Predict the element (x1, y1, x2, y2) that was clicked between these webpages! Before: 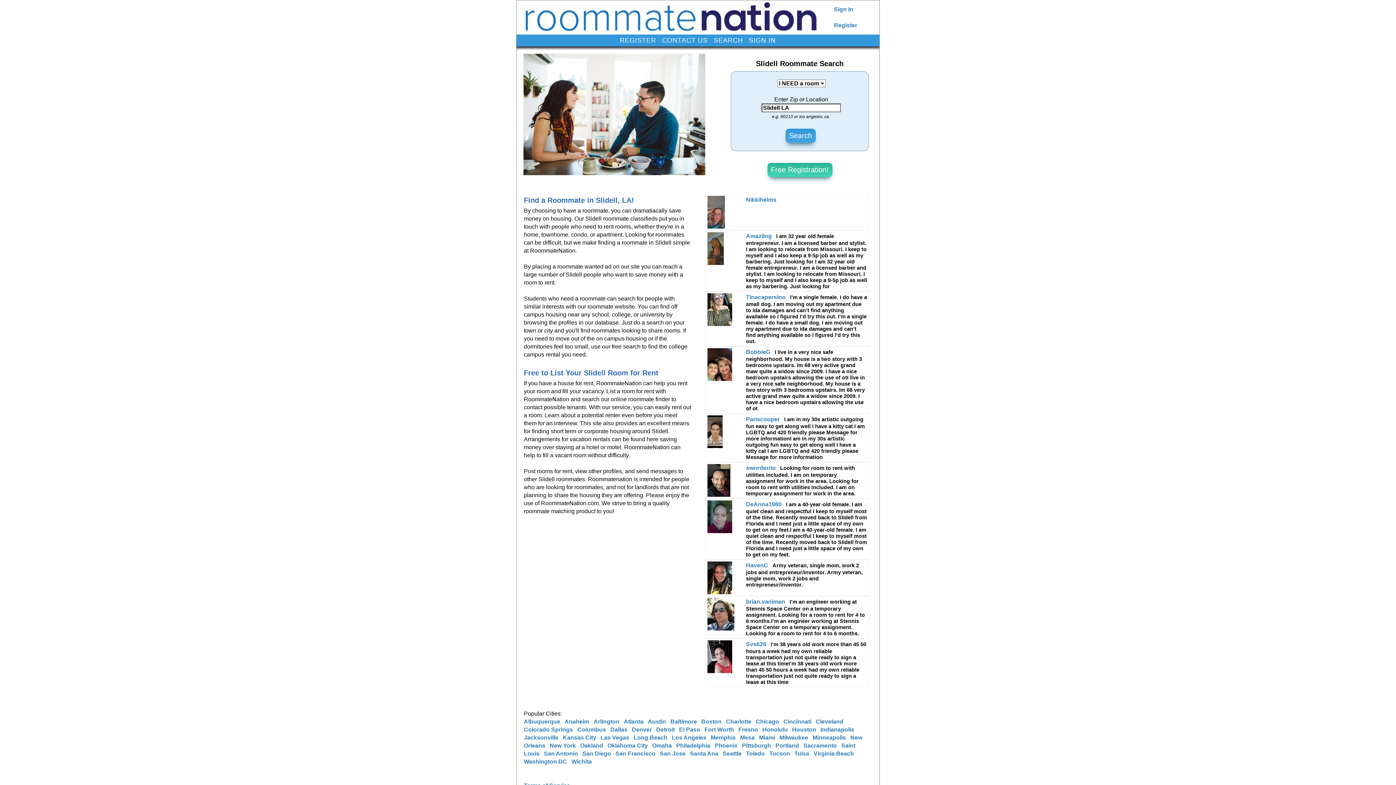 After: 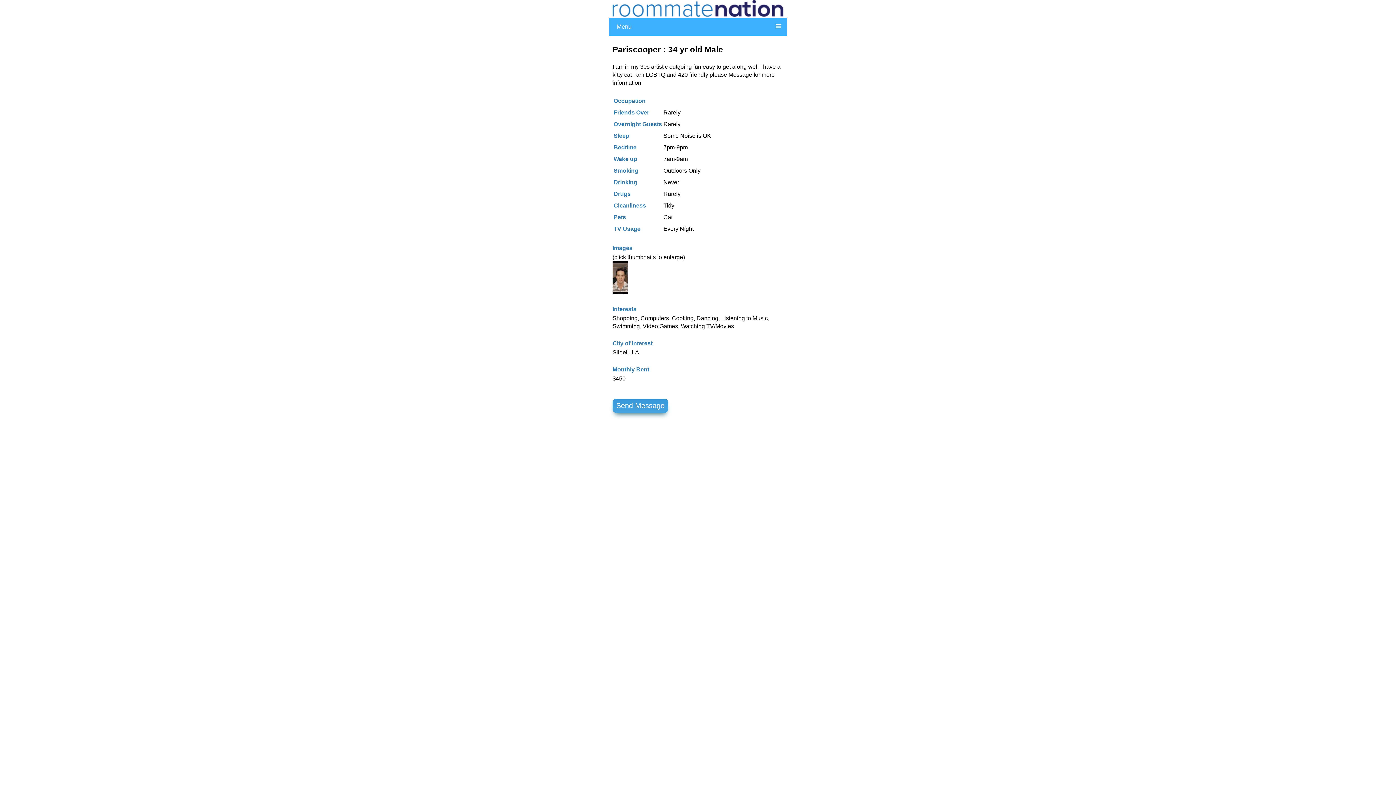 Action: label: Pariscooper bbox: (746, 416, 780, 422)